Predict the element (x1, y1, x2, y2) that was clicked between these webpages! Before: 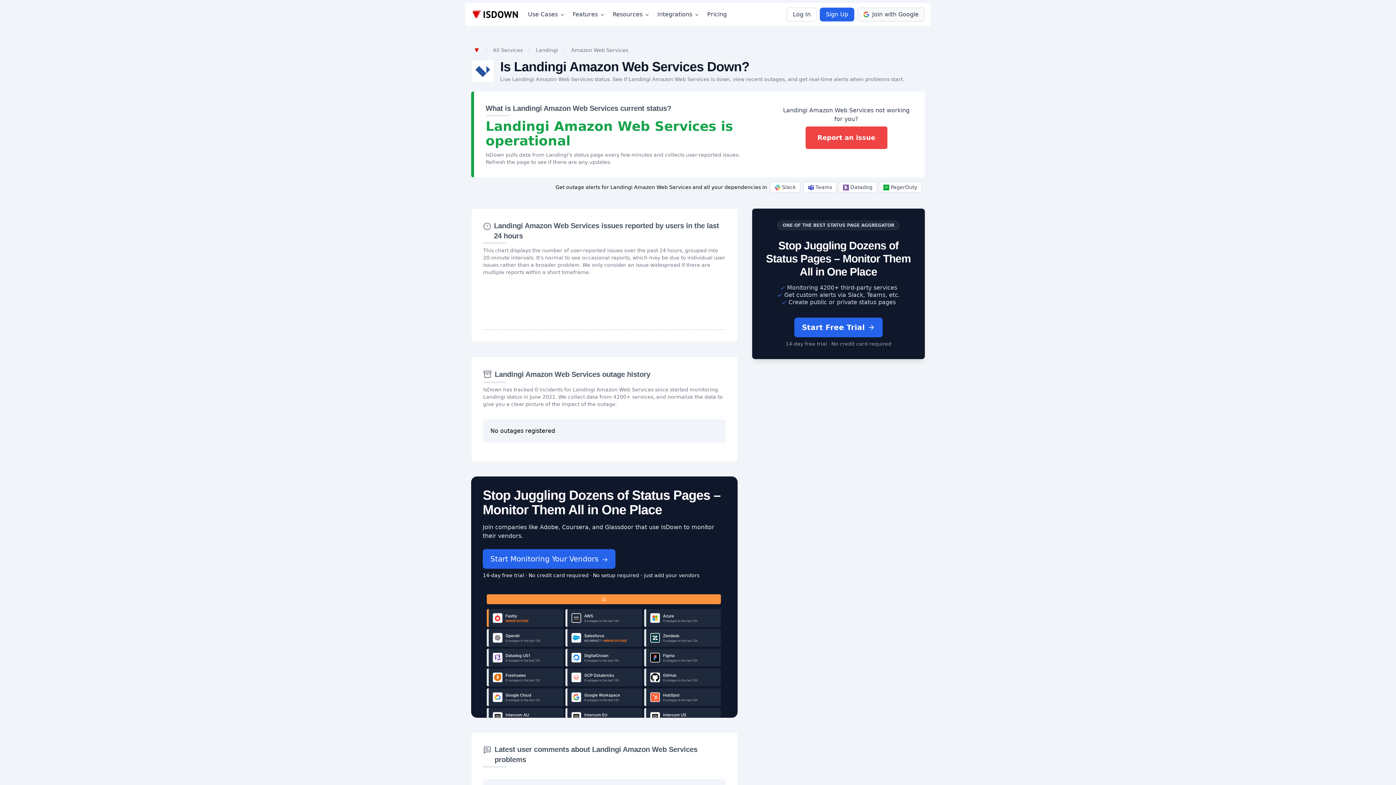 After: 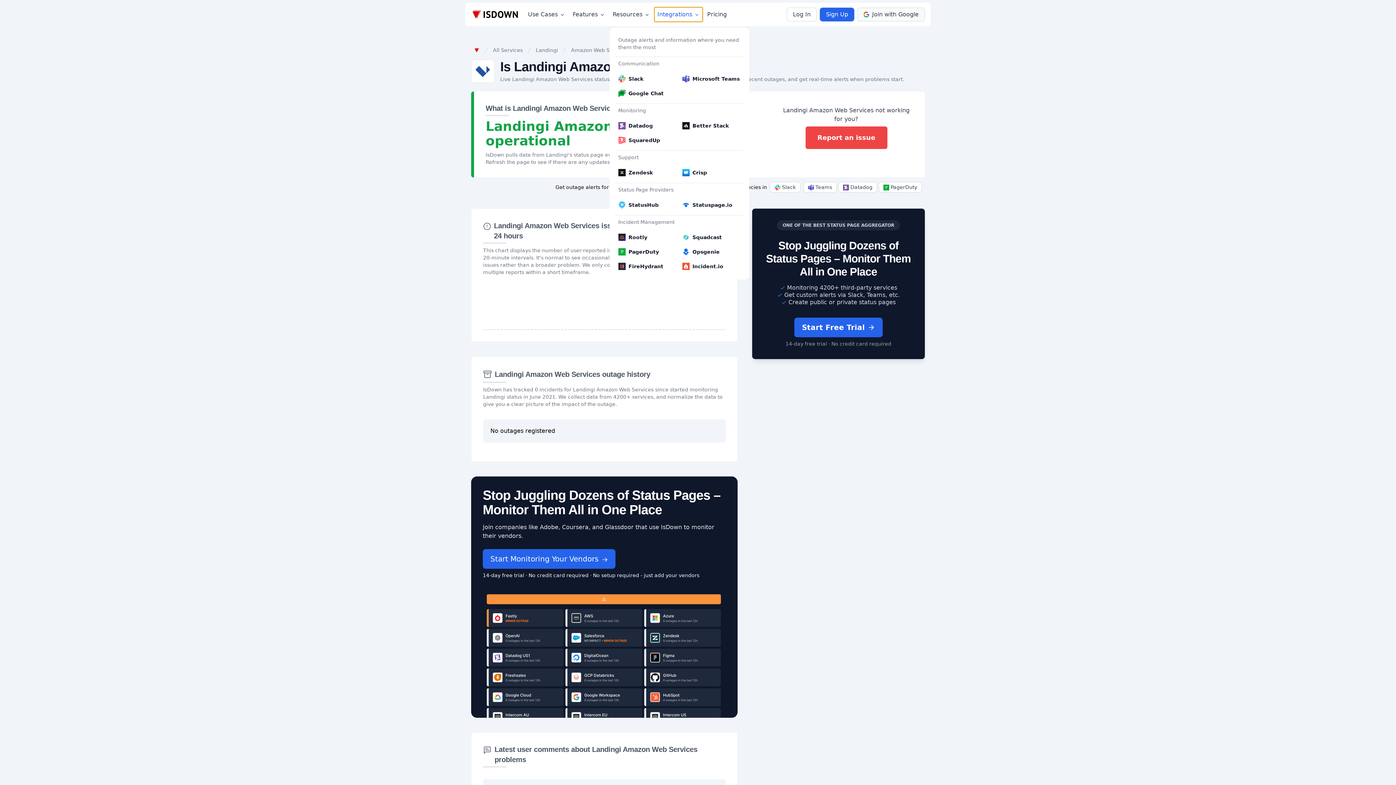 Action: bbox: (654, 7, 703, 21) label: Integrations 